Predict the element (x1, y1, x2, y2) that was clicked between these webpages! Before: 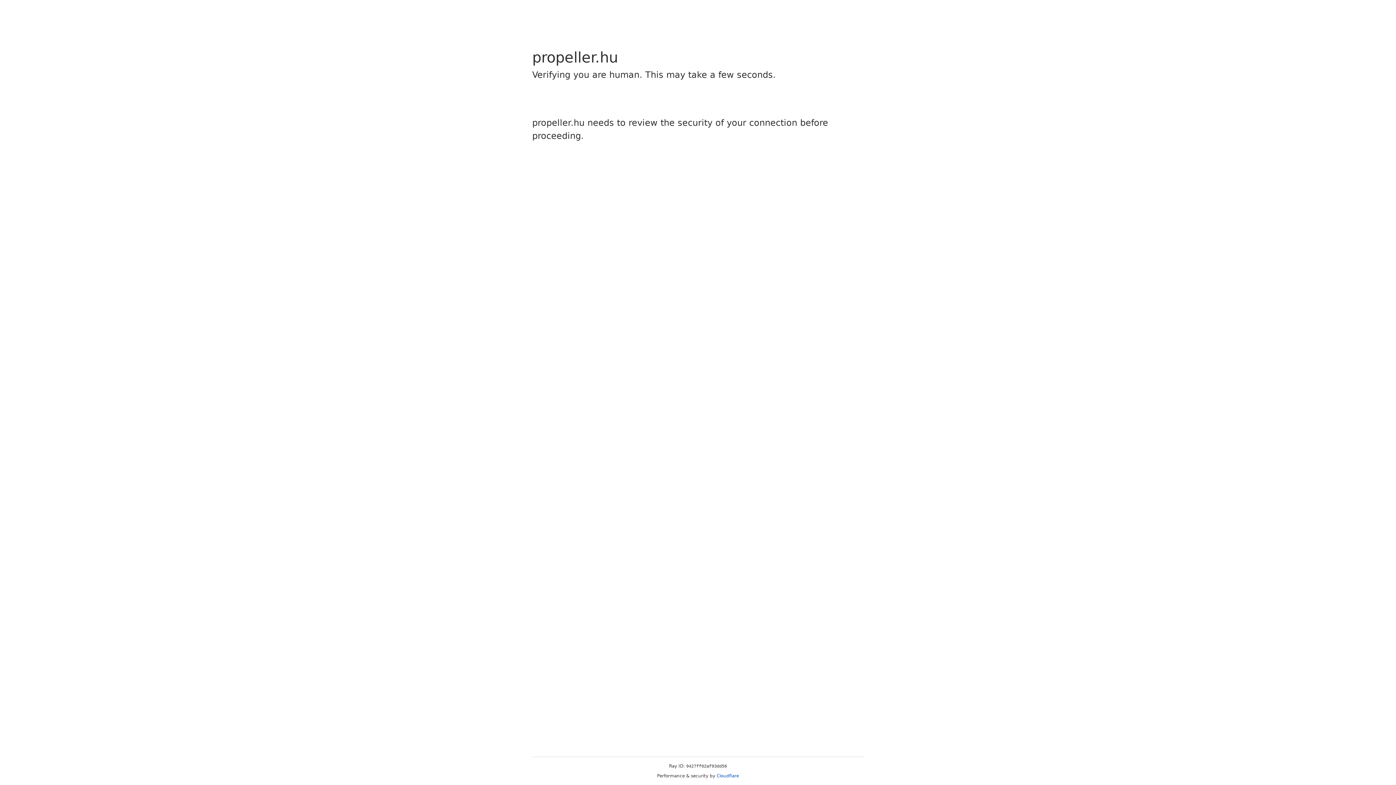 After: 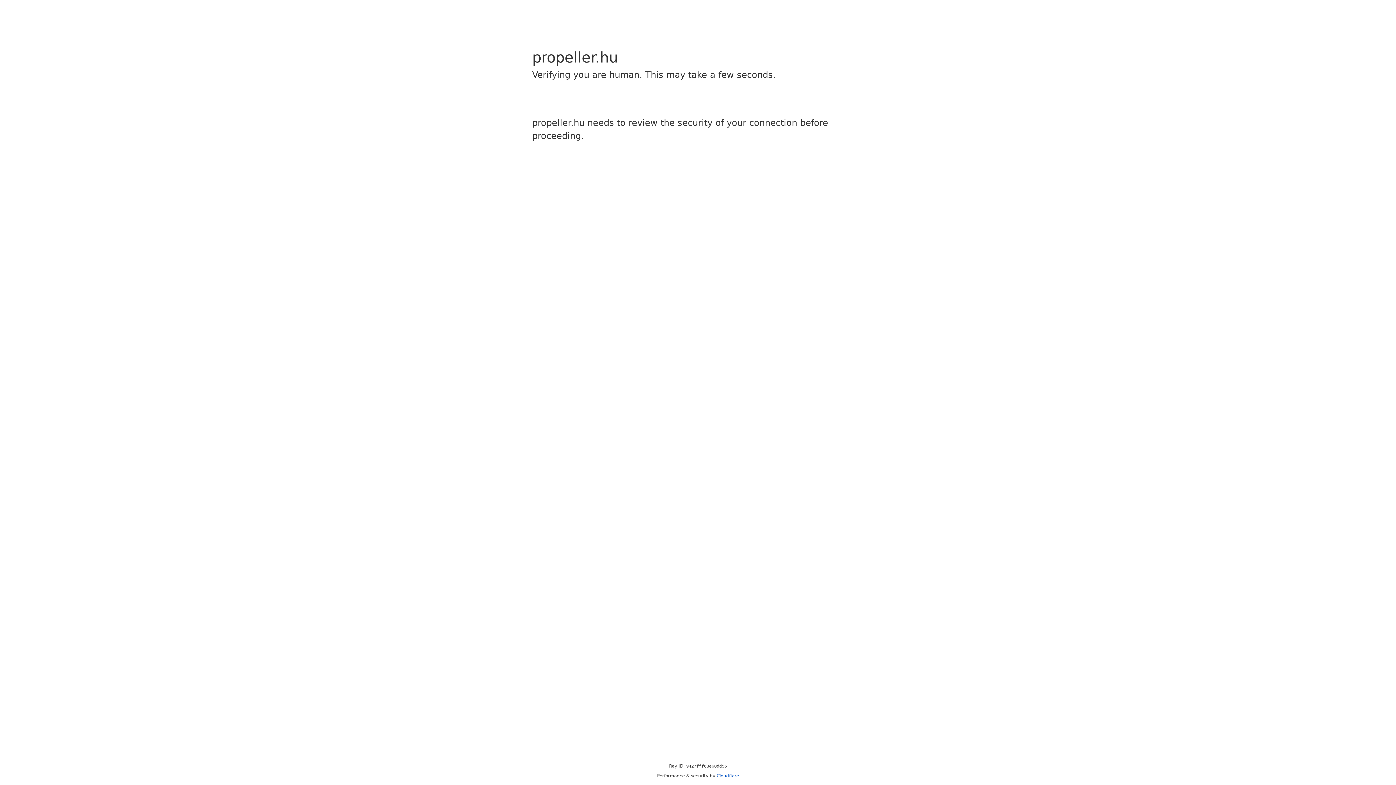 Action: bbox: (716, 773, 739, 778) label: Cloudflare